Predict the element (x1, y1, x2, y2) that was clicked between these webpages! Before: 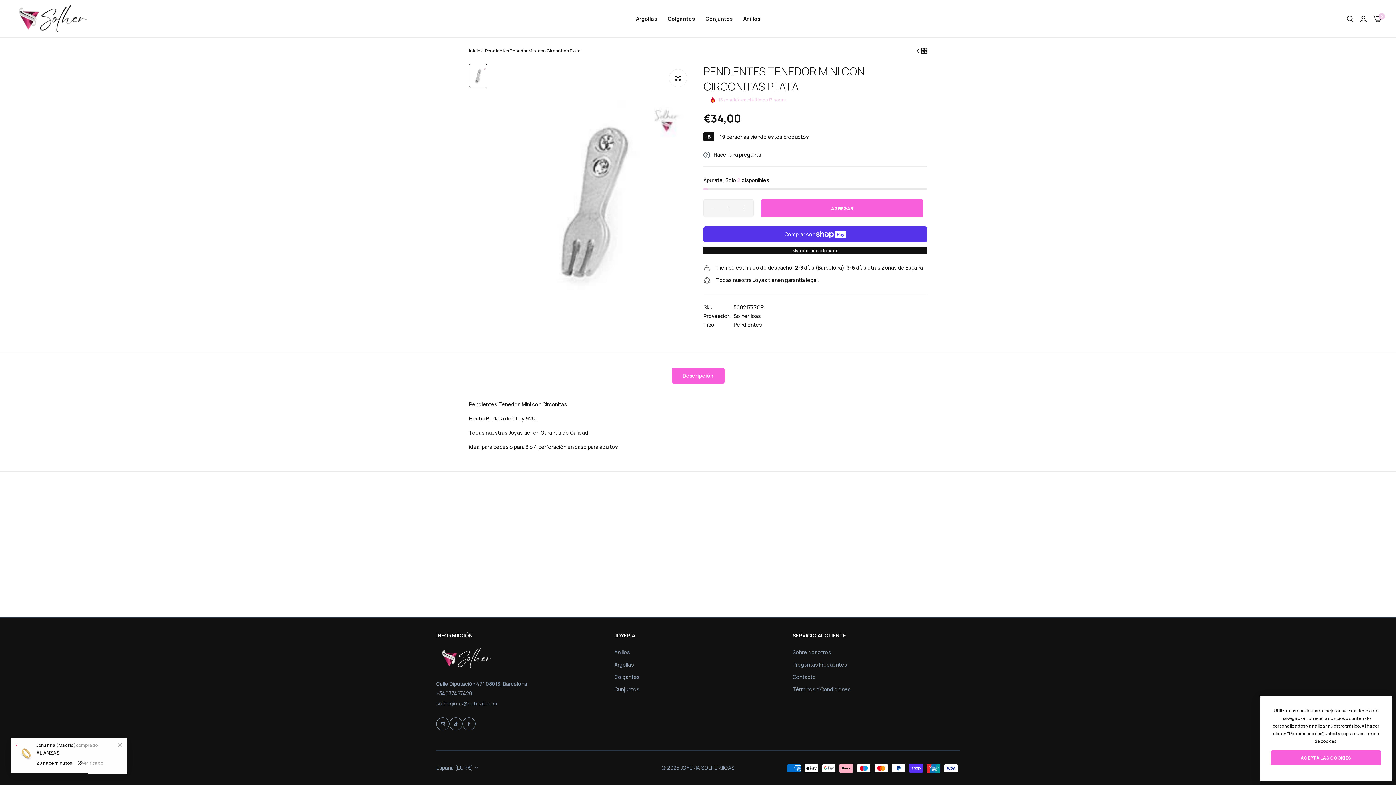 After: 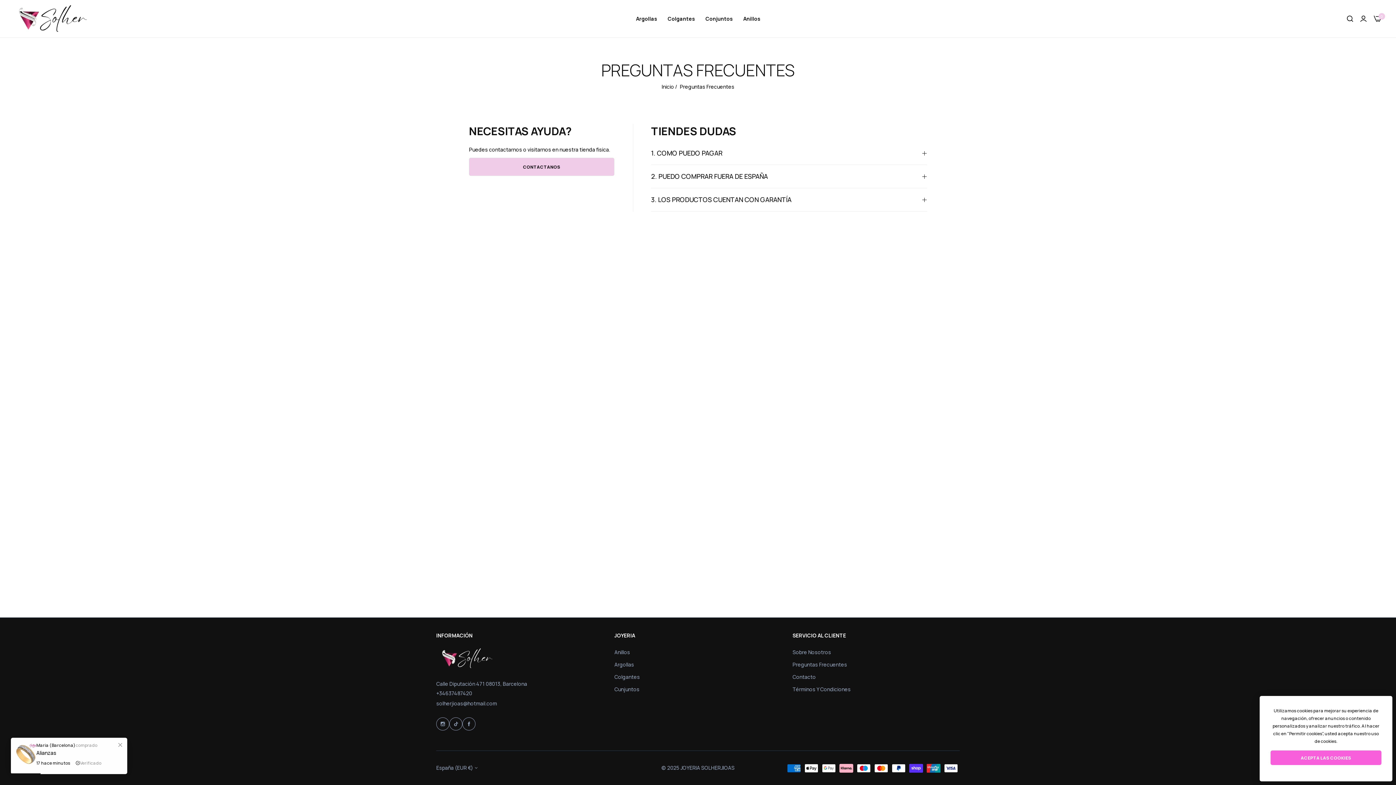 Action: bbox: (792, 661, 847, 668) label: Preguntas Frecuentes